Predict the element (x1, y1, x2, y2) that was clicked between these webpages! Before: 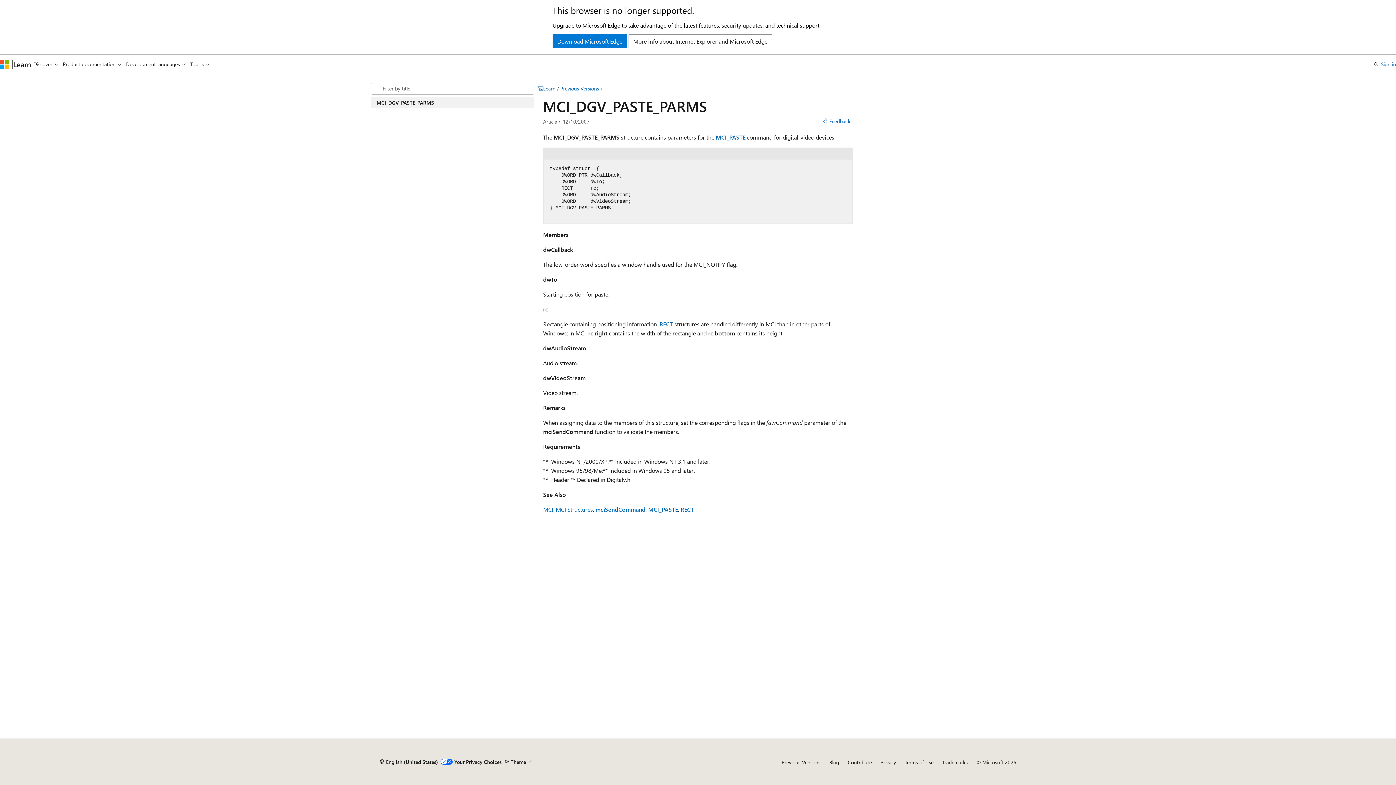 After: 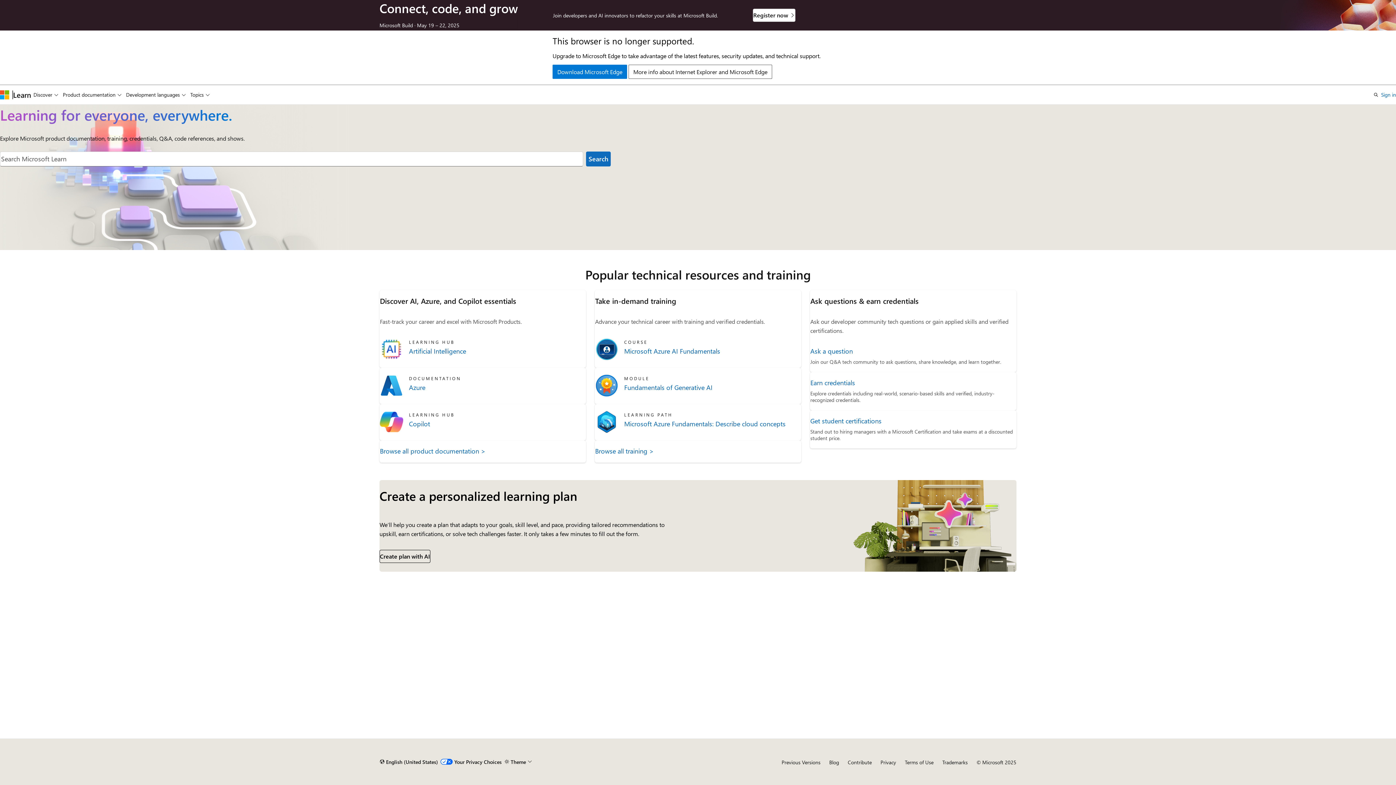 Action: label: Learn bbox: (543, 85, 555, 92)